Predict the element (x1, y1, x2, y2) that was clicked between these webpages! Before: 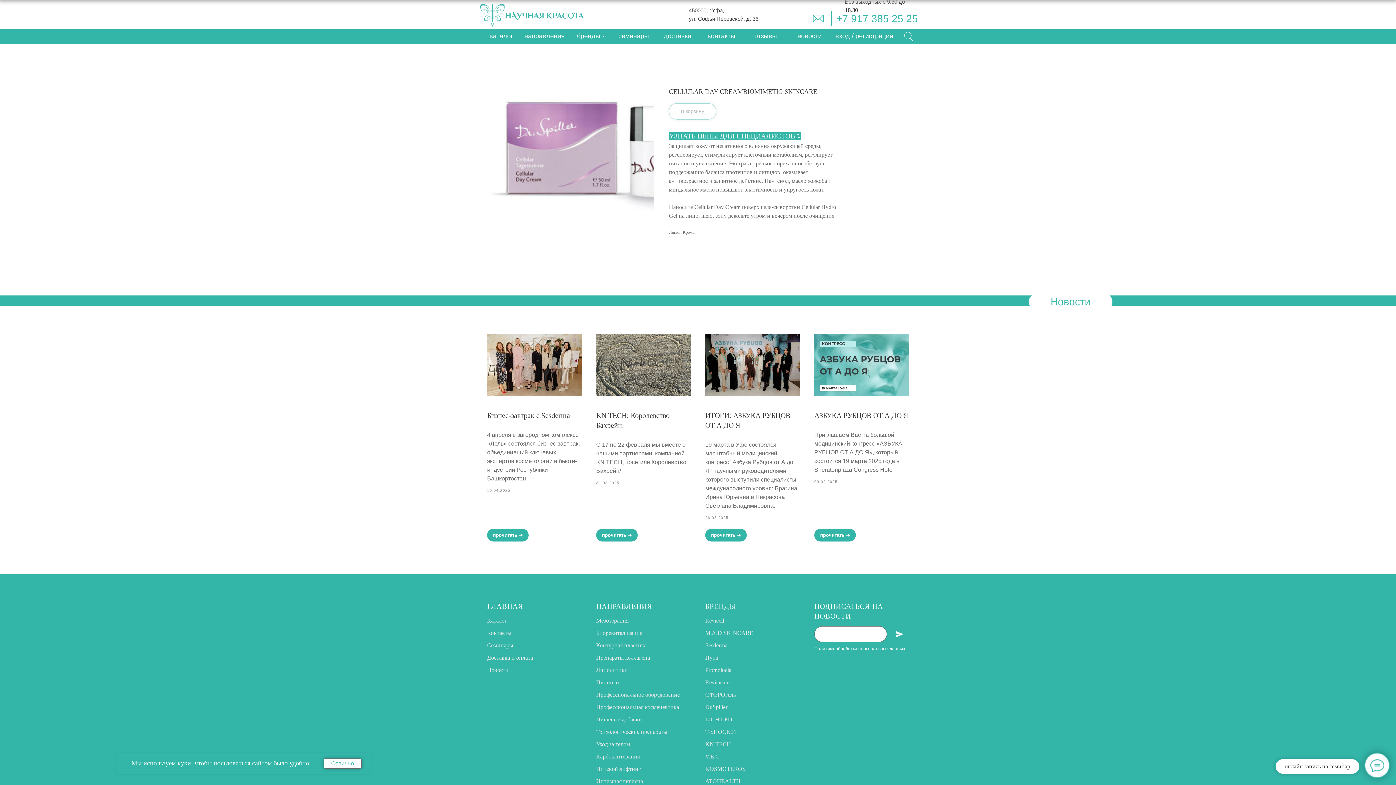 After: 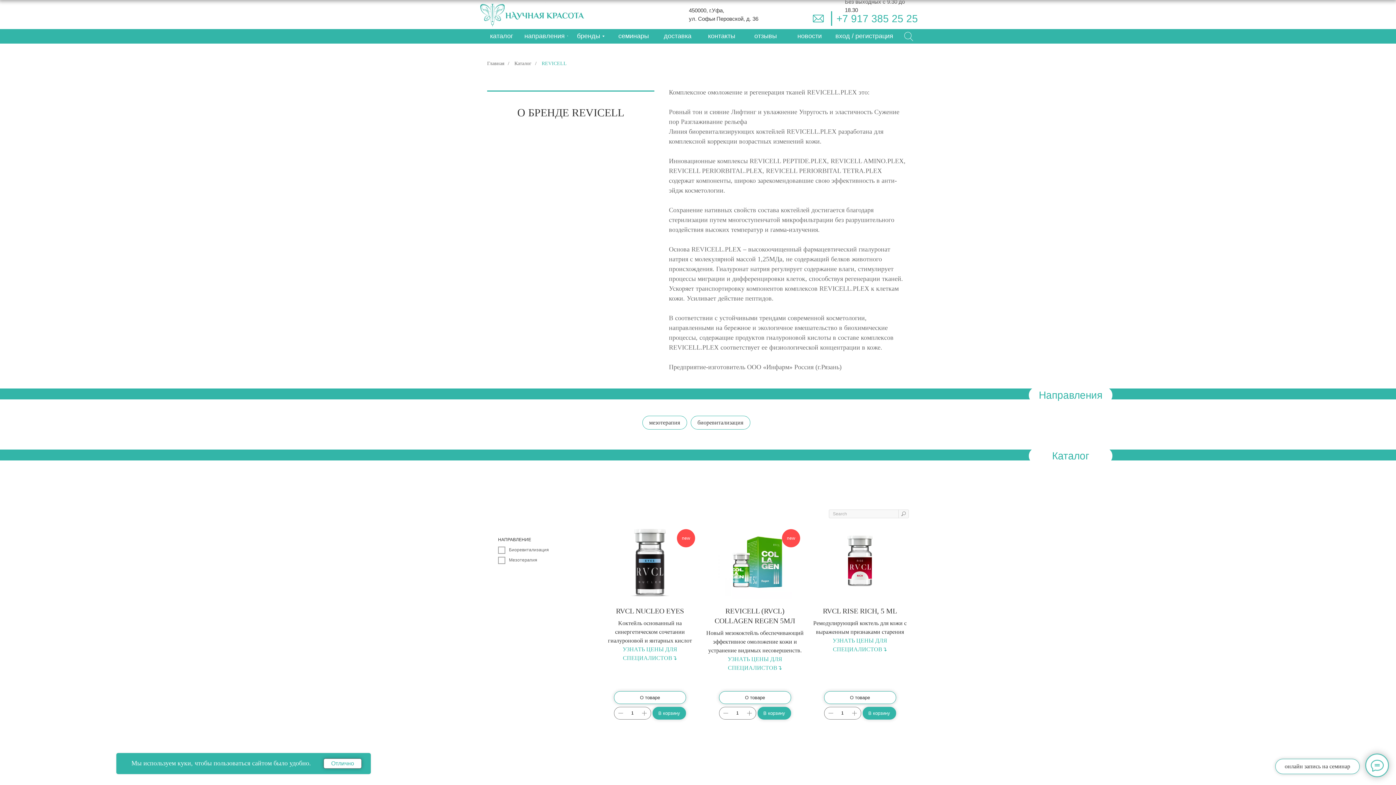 Action: label: Revicell bbox: (705, 617, 724, 624)